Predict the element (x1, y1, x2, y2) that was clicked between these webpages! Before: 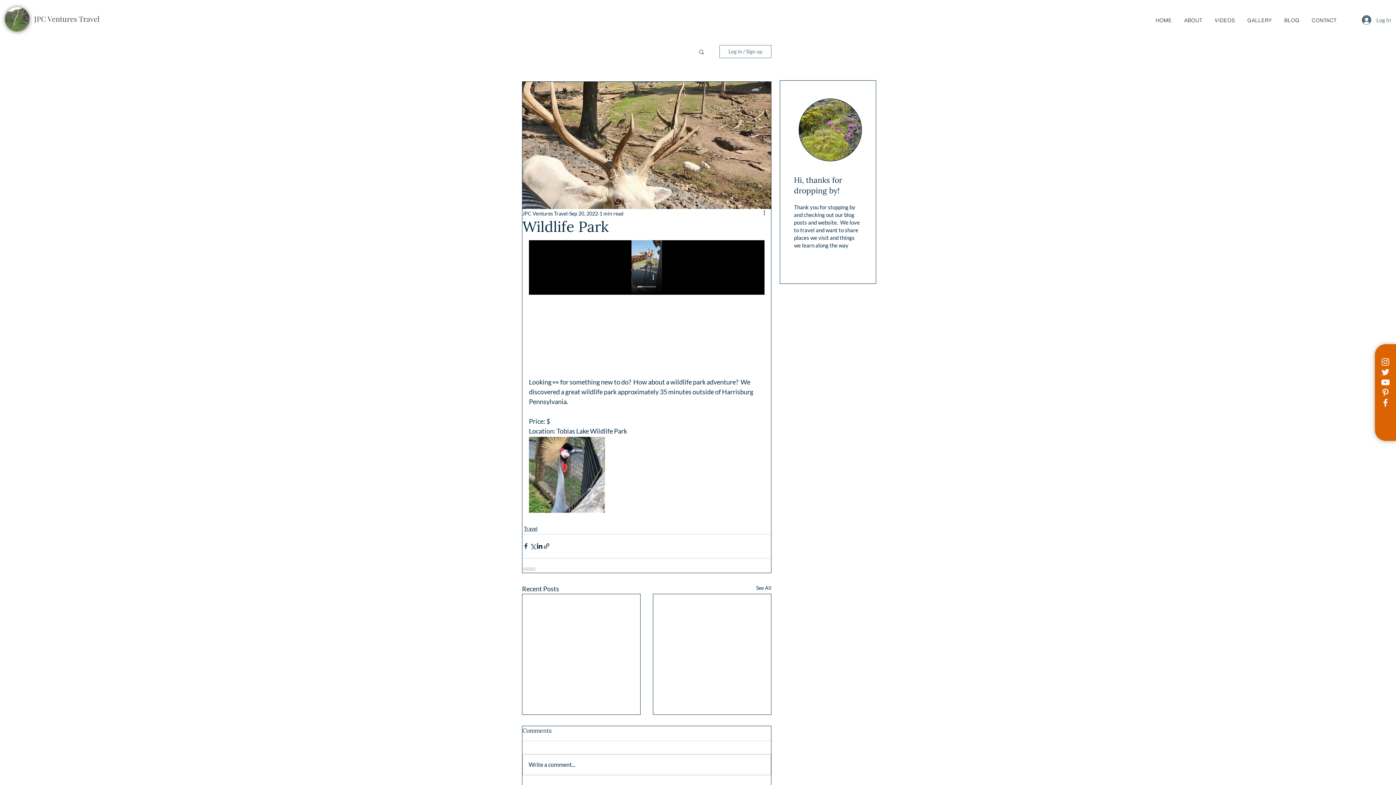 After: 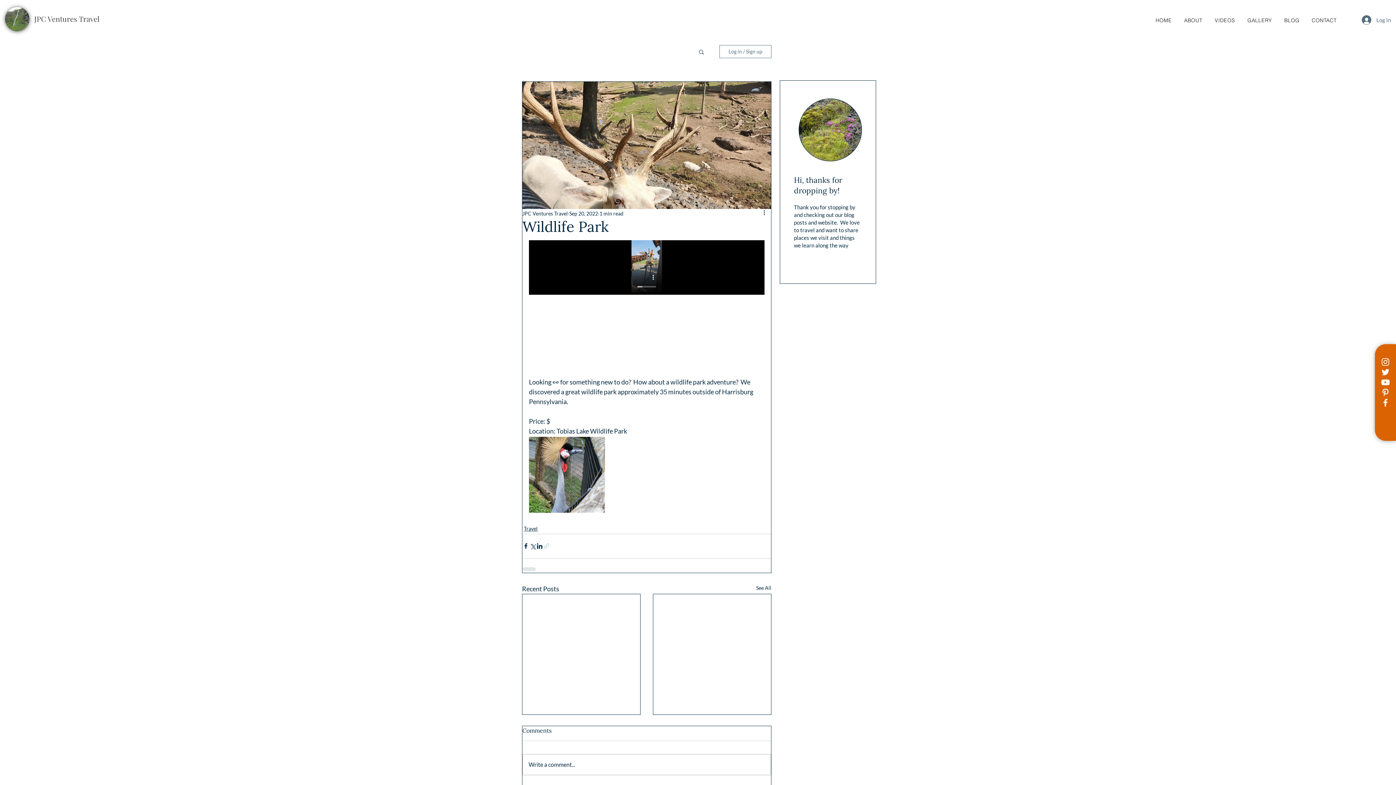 Action: label: Share via link bbox: (543, 542, 550, 549)